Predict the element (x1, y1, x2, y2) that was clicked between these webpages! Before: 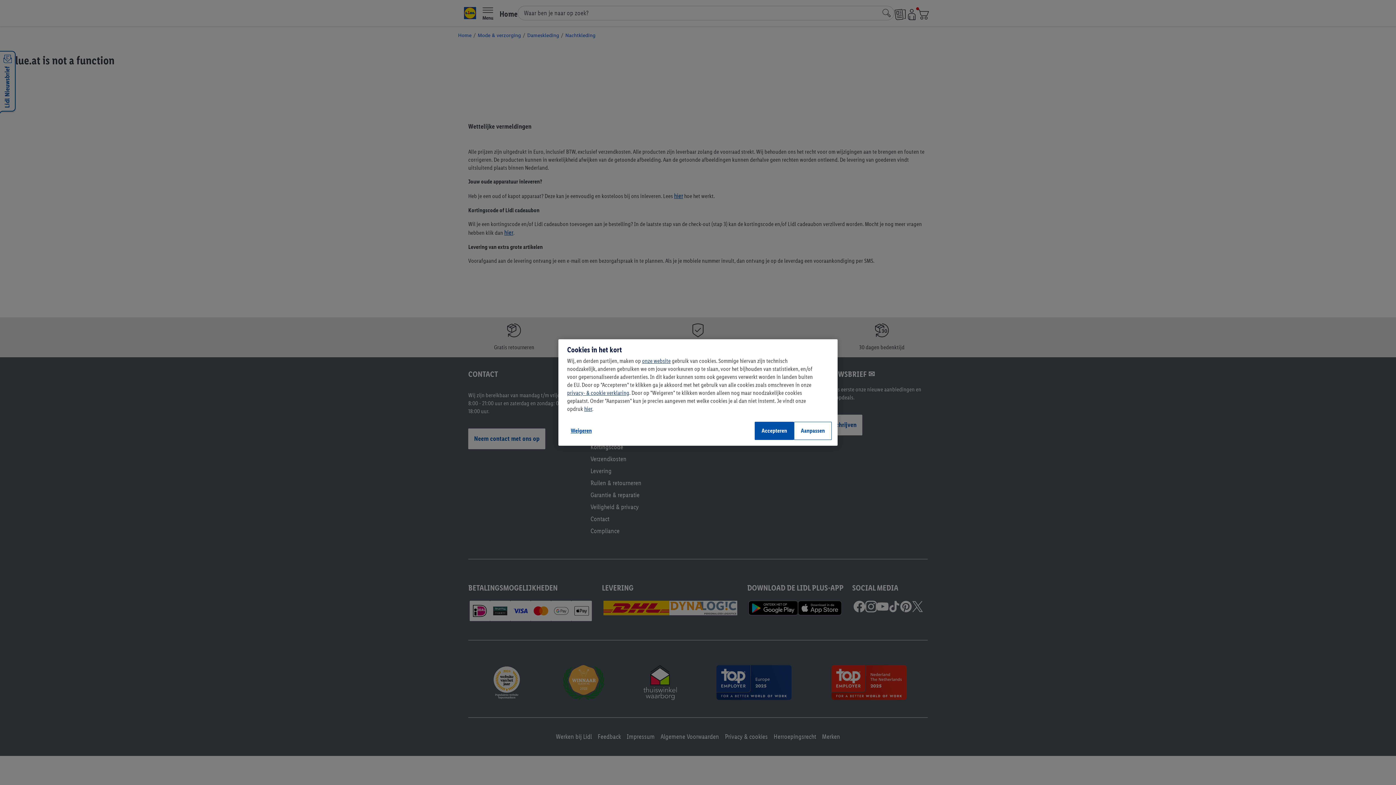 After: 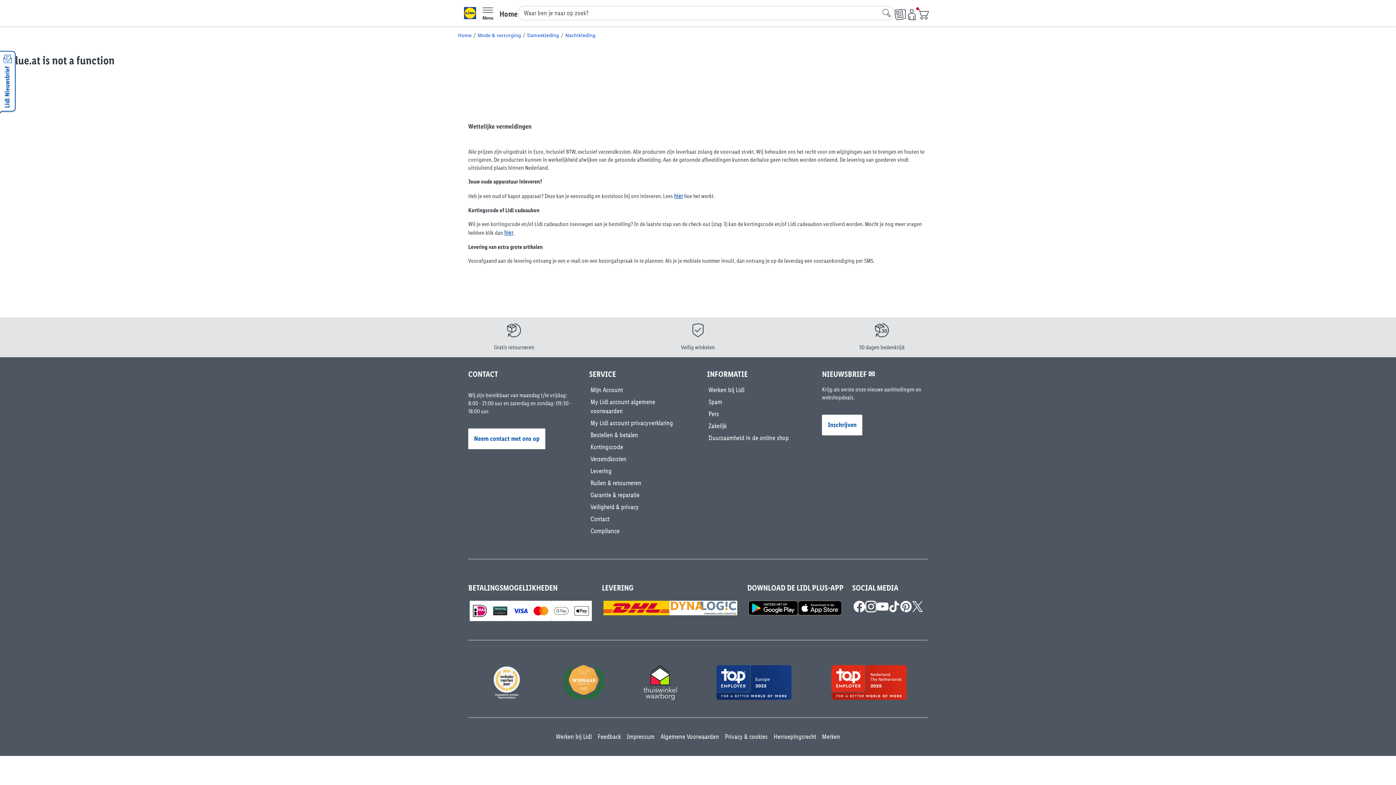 Action: label: Accepteren bbox: (754, 422, 794, 440)